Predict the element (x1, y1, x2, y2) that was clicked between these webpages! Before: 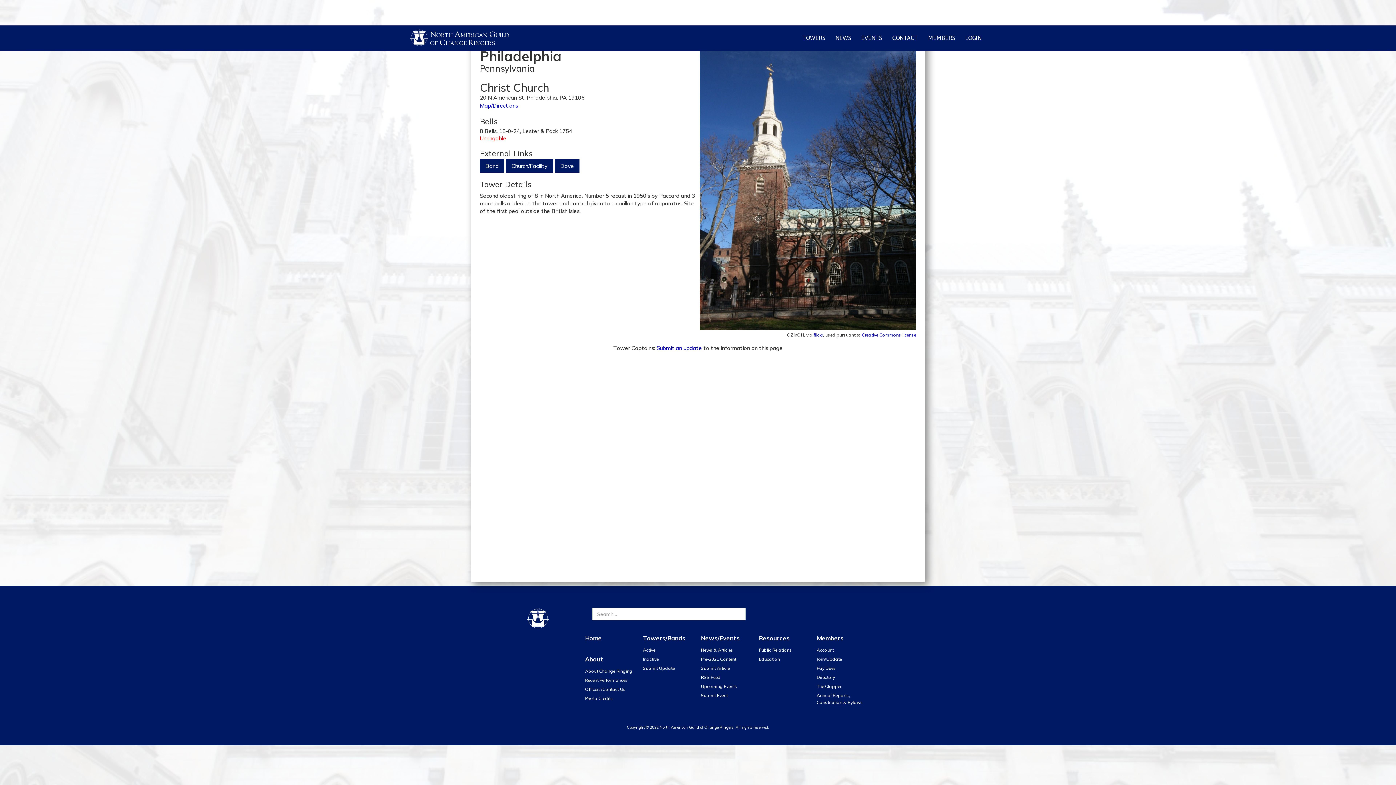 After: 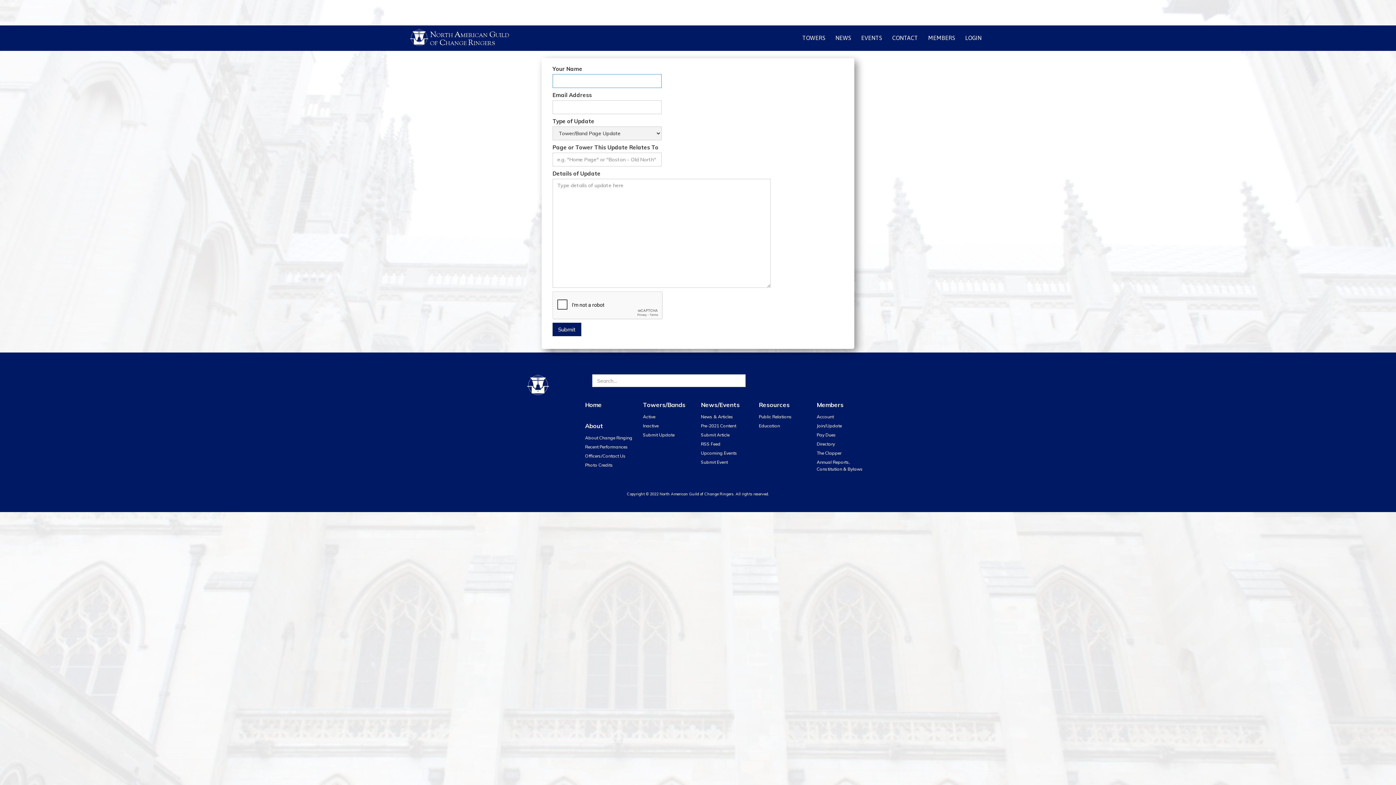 Action: label: Submit an update bbox: (656, 344, 702, 351)